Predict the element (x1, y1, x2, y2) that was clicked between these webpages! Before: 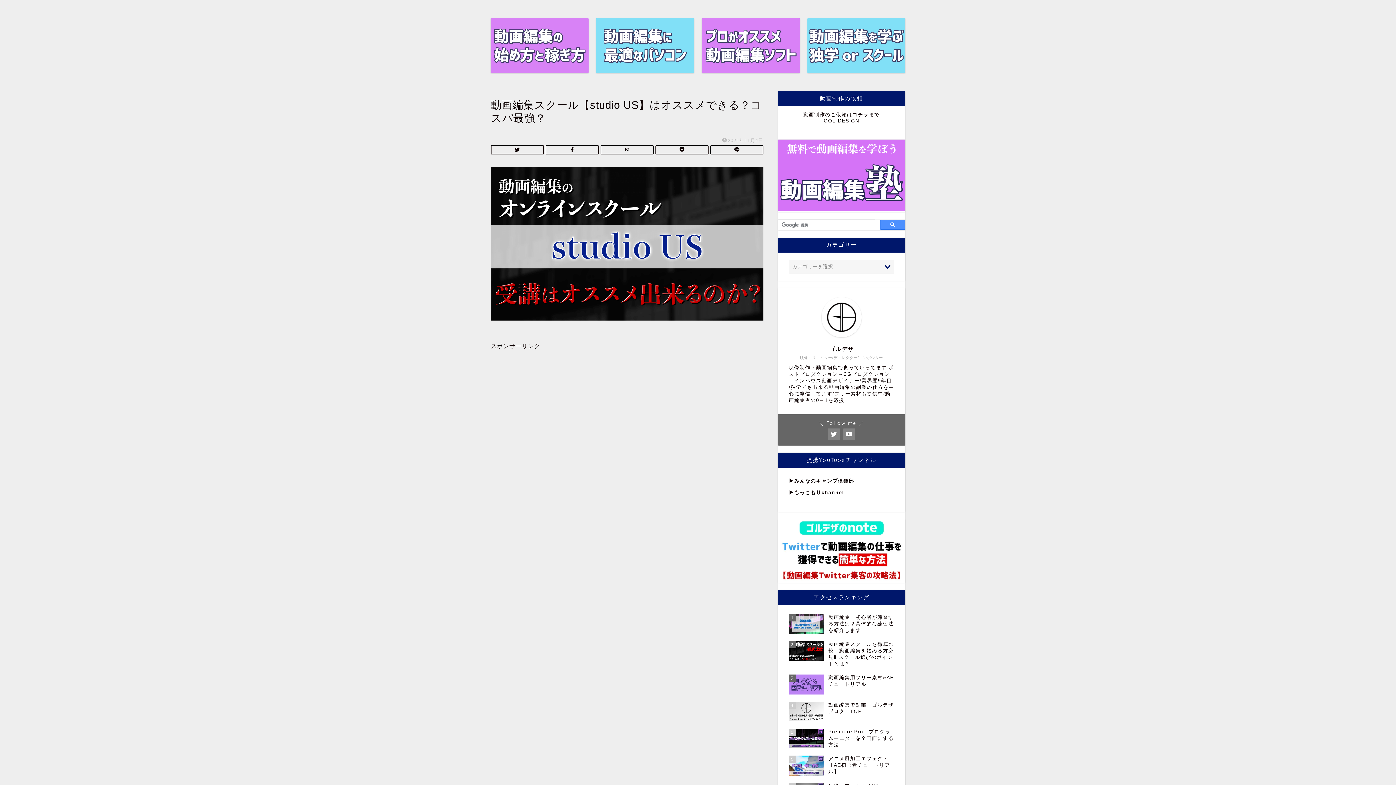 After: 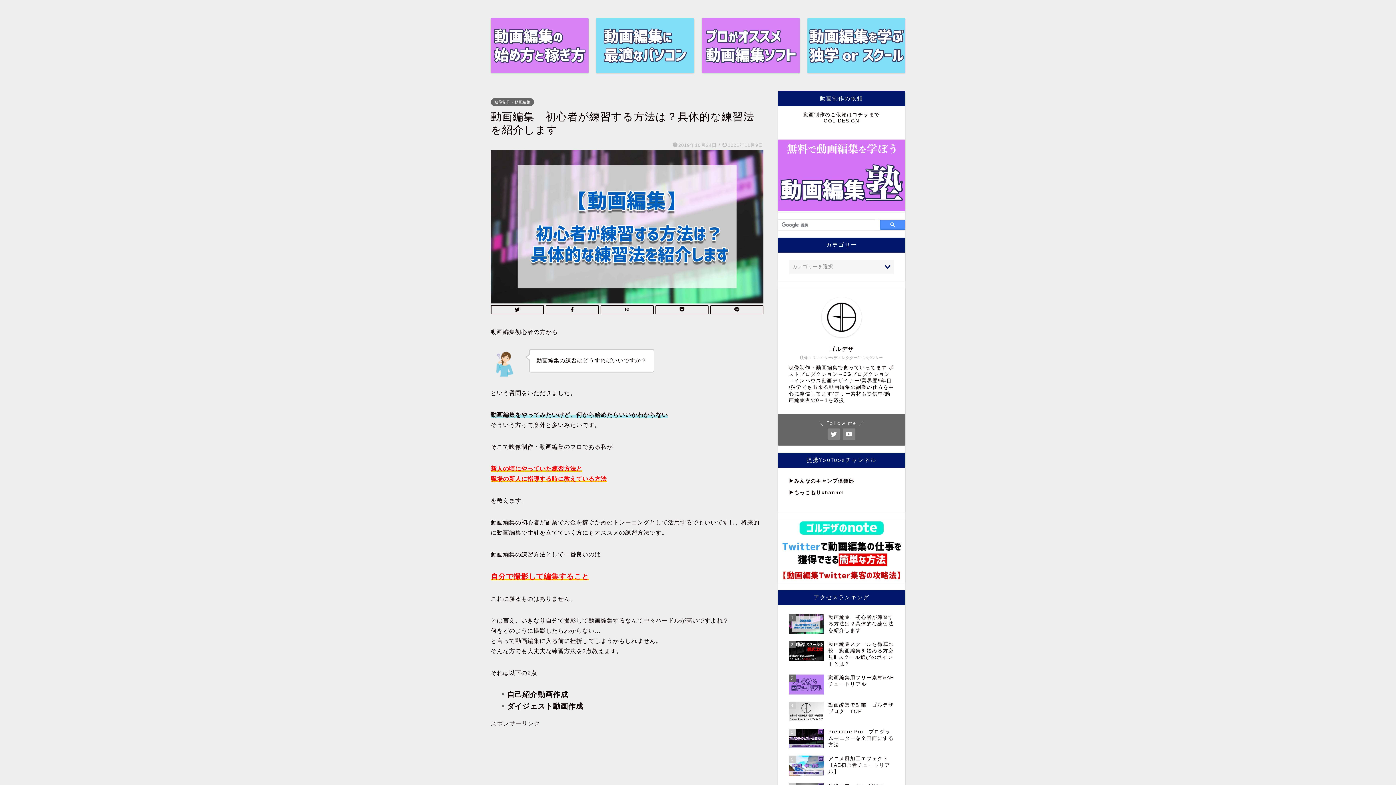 Action: label: 1
動画編集　初心者が練習する方法は？具体的な練習法を紹介します bbox: (789, 610, 894, 637)